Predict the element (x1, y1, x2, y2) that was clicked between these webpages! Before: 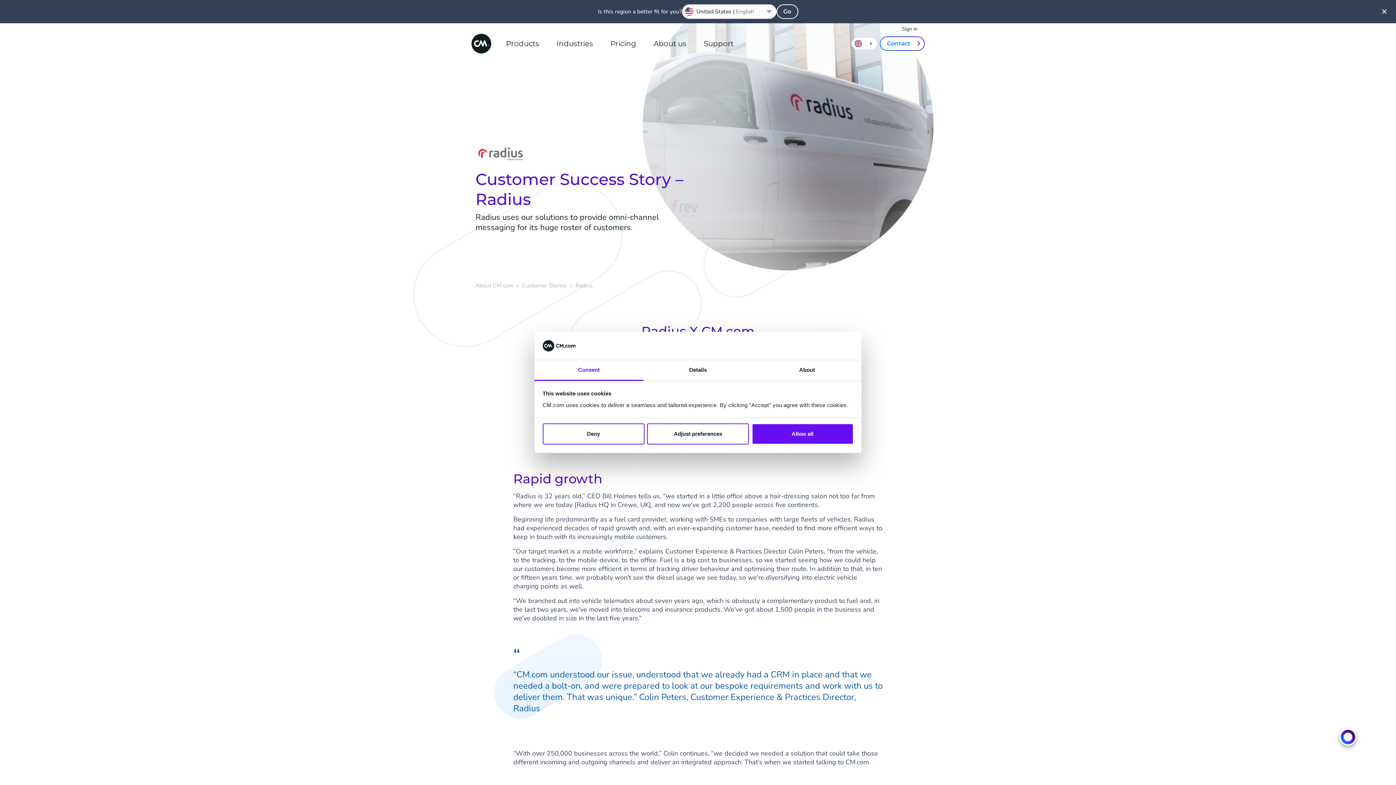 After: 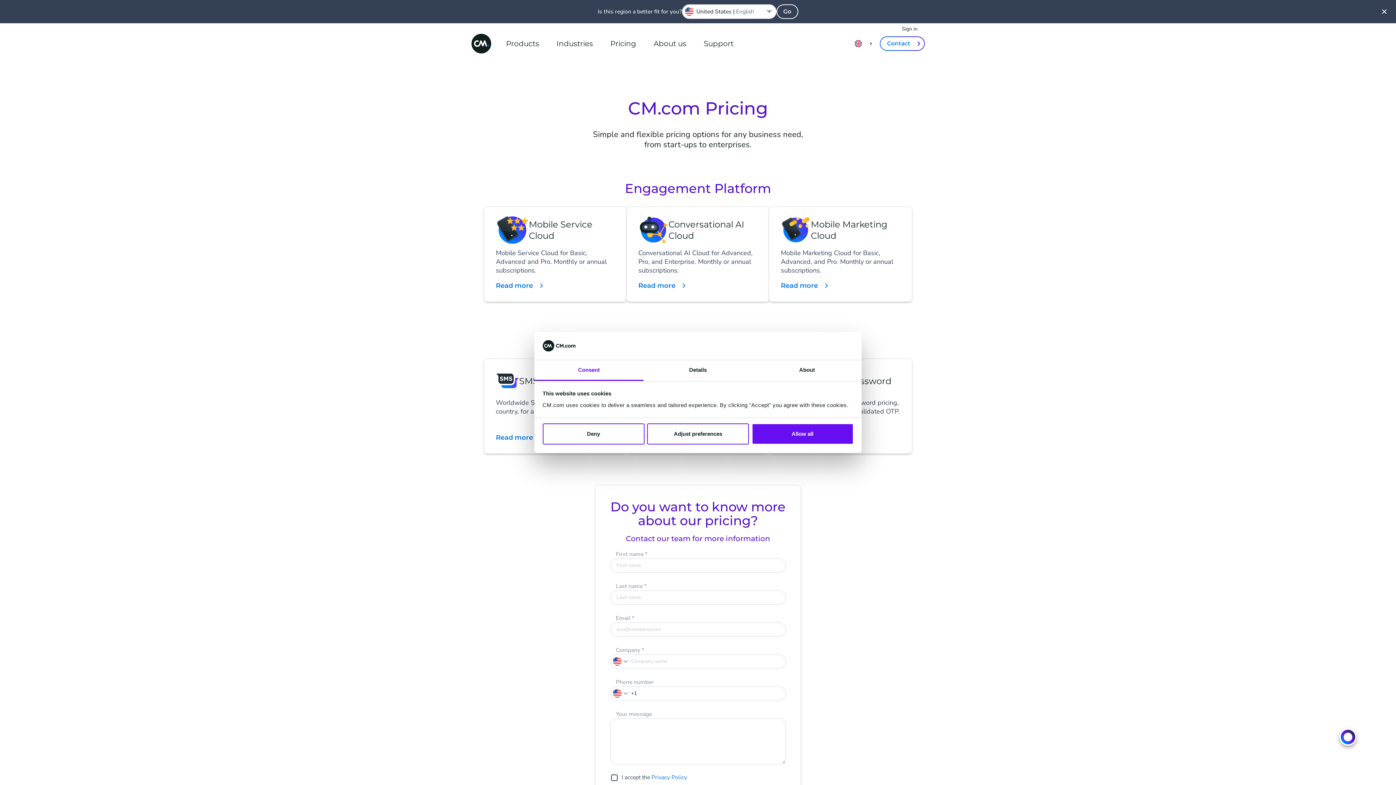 Action: label: Pricing bbox: (607, 23, 639, 64)